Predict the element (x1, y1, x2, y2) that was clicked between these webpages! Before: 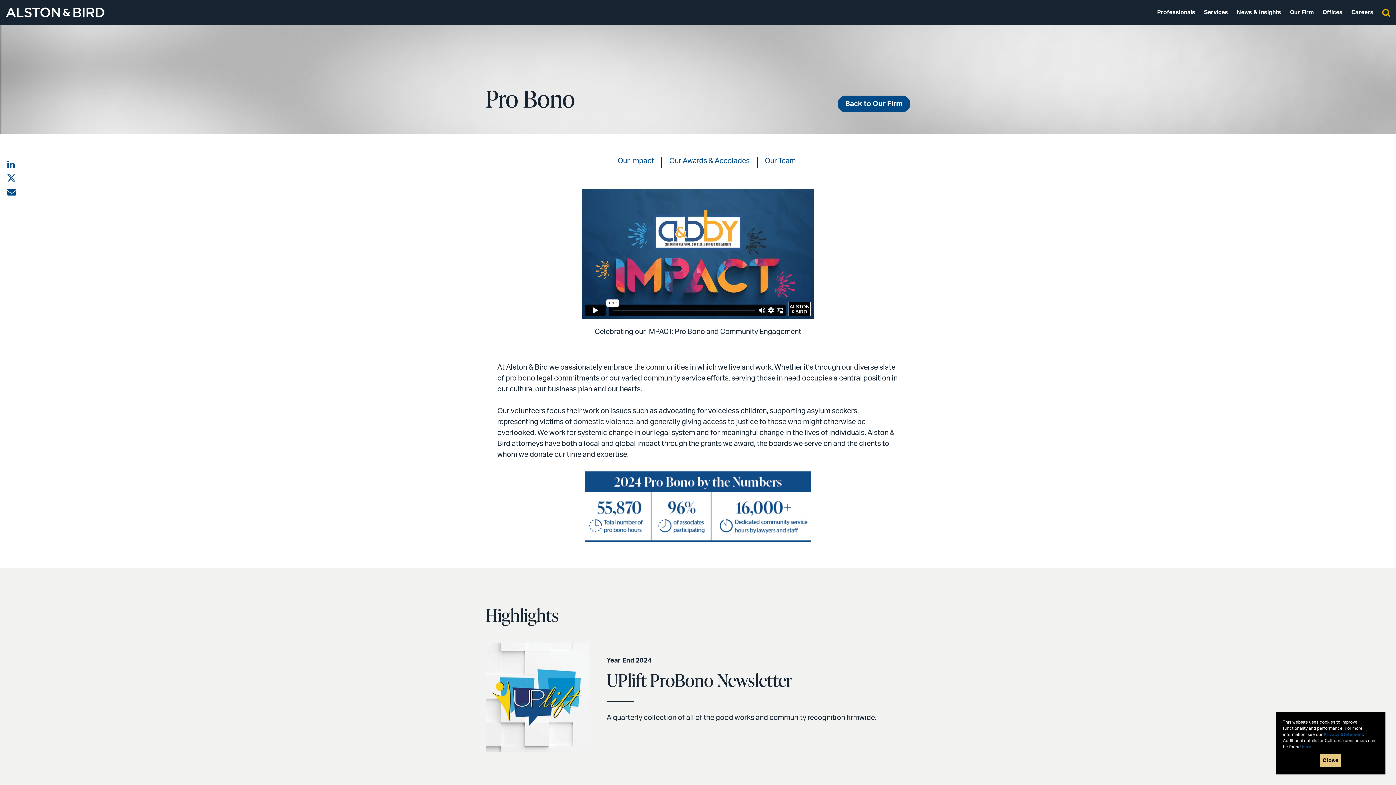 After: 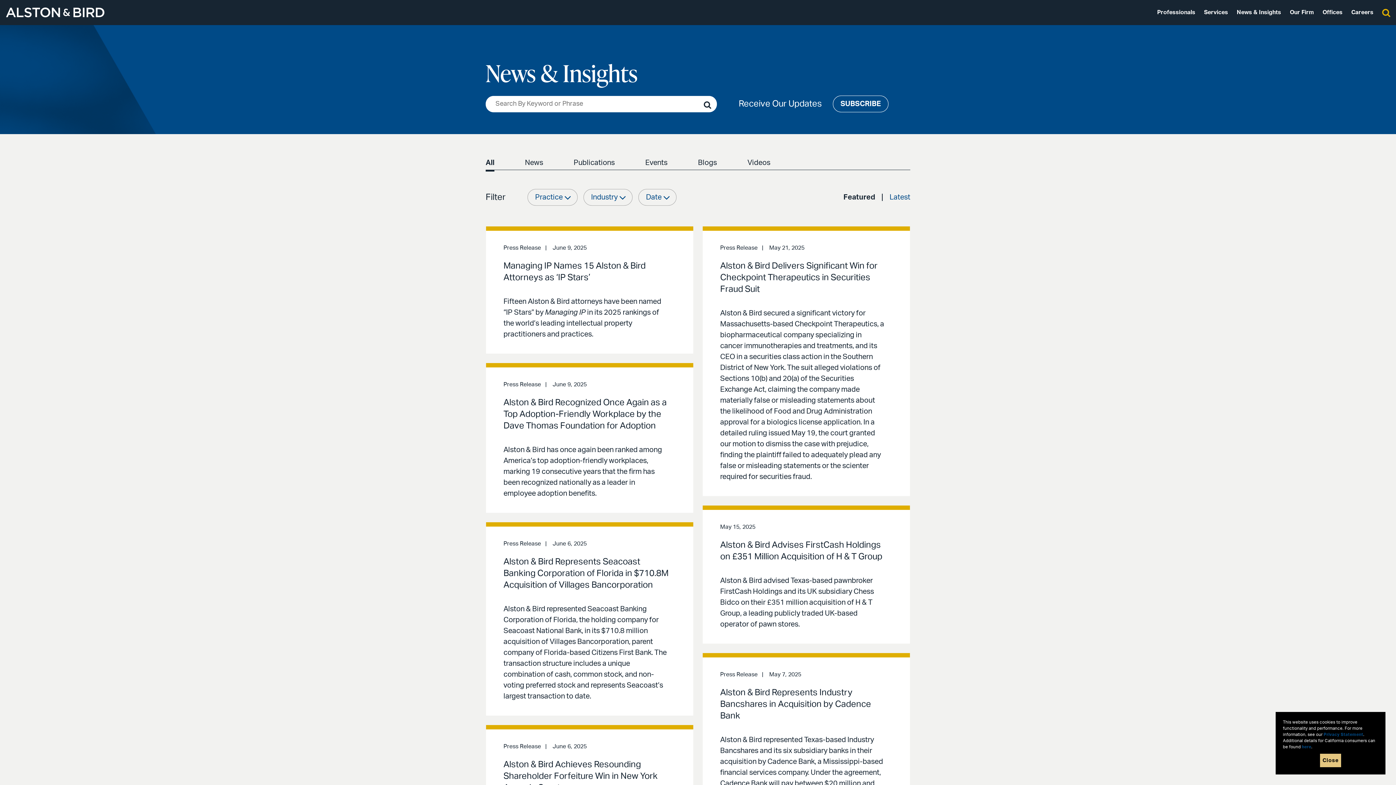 Action: bbox: (1237, 9, 1281, 15) label: News & Insights